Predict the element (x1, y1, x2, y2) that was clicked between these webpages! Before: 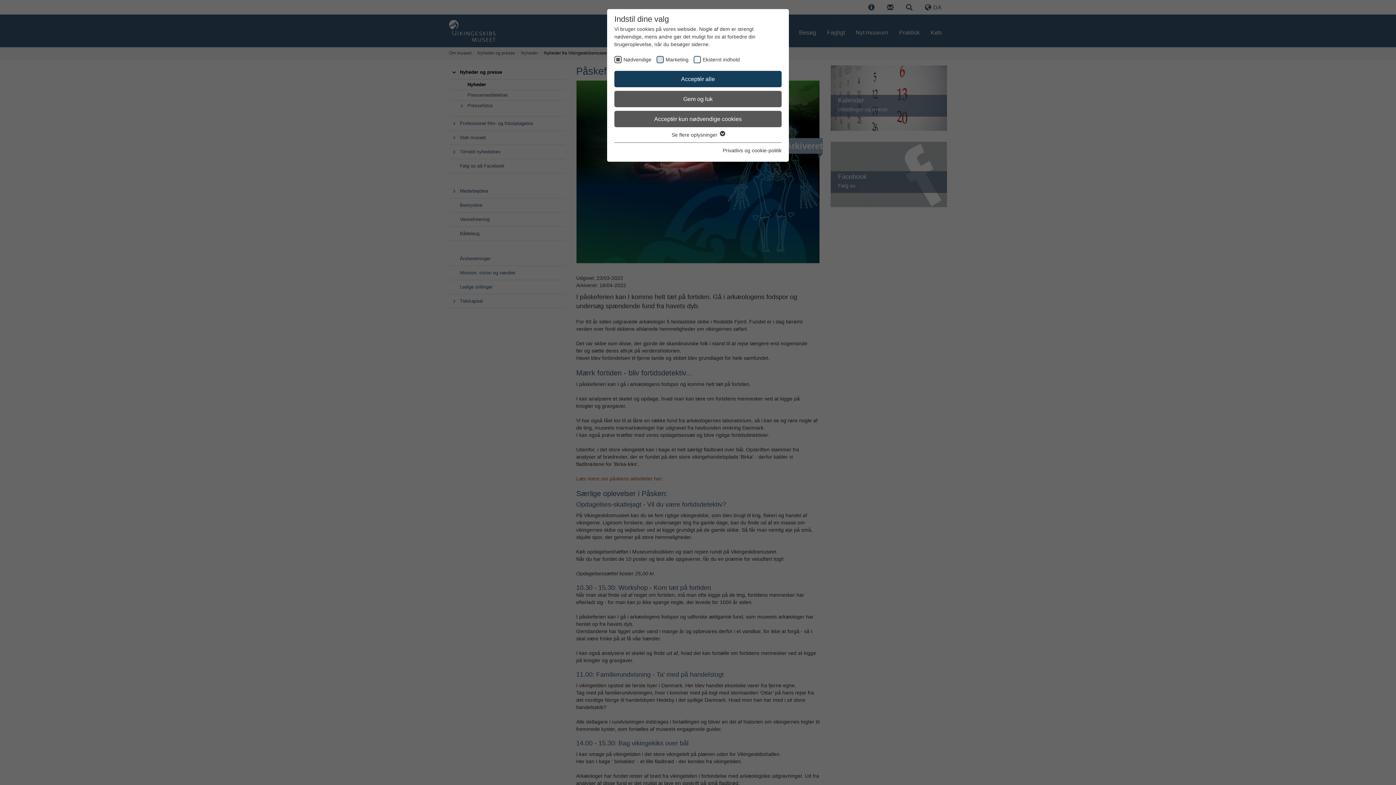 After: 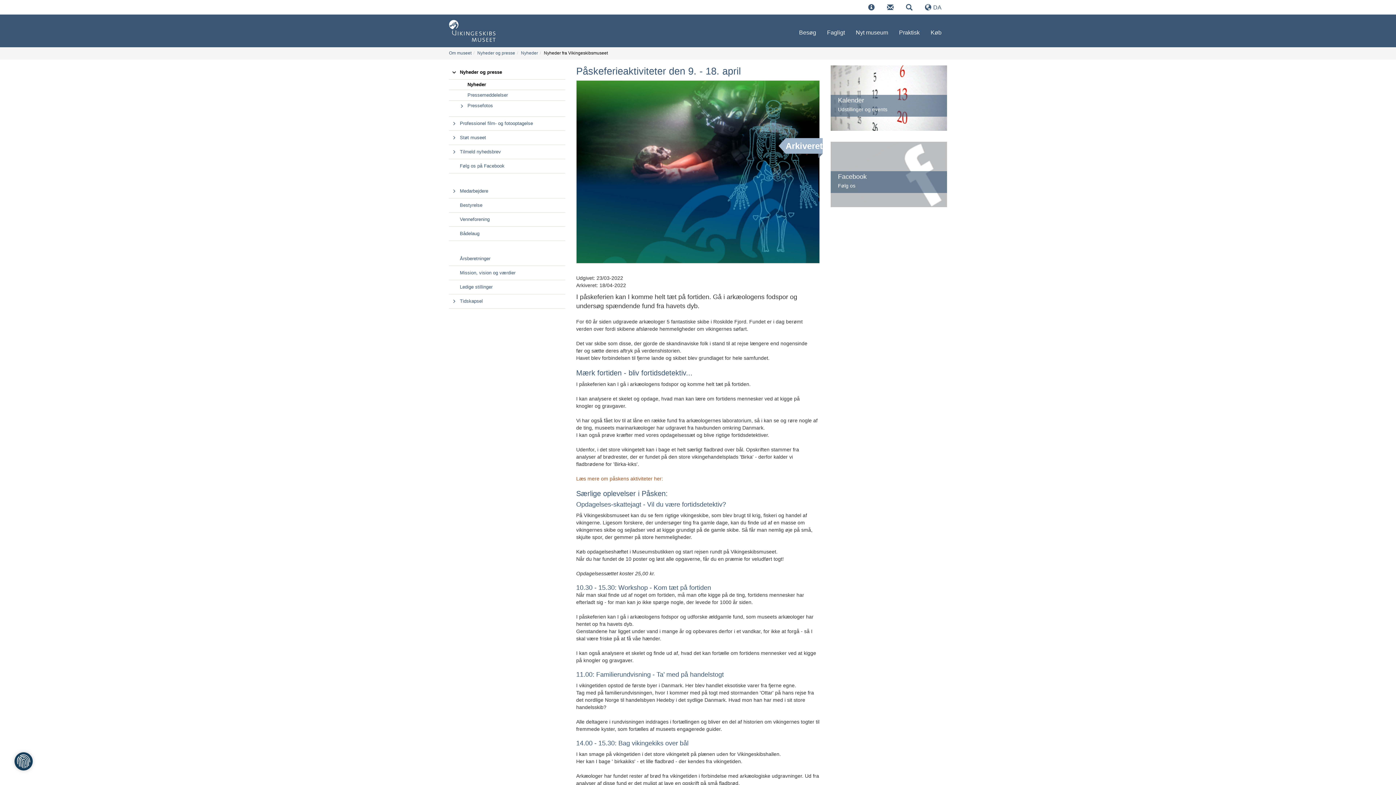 Action: bbox: (614, 111, 781, 127) label: Acceptér kun nødvendige cookies